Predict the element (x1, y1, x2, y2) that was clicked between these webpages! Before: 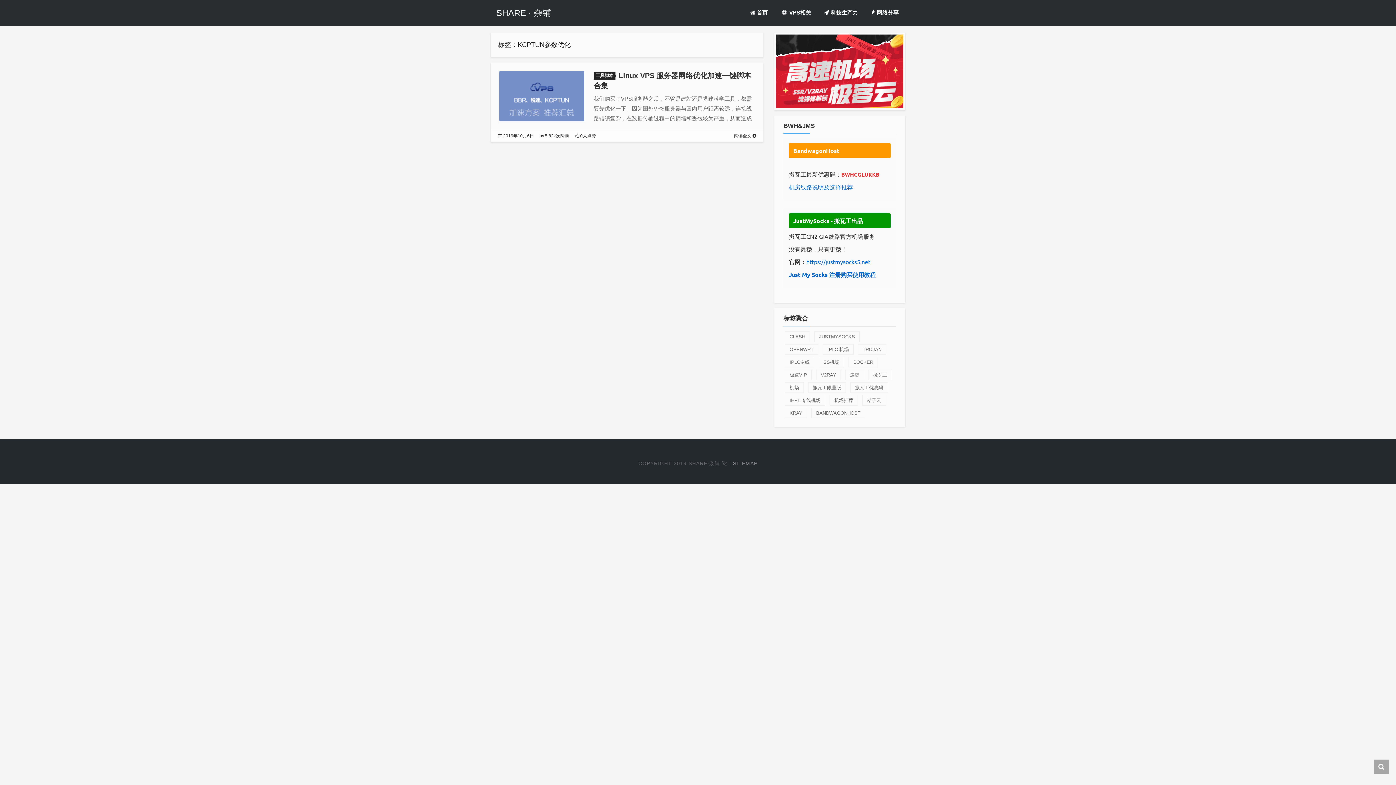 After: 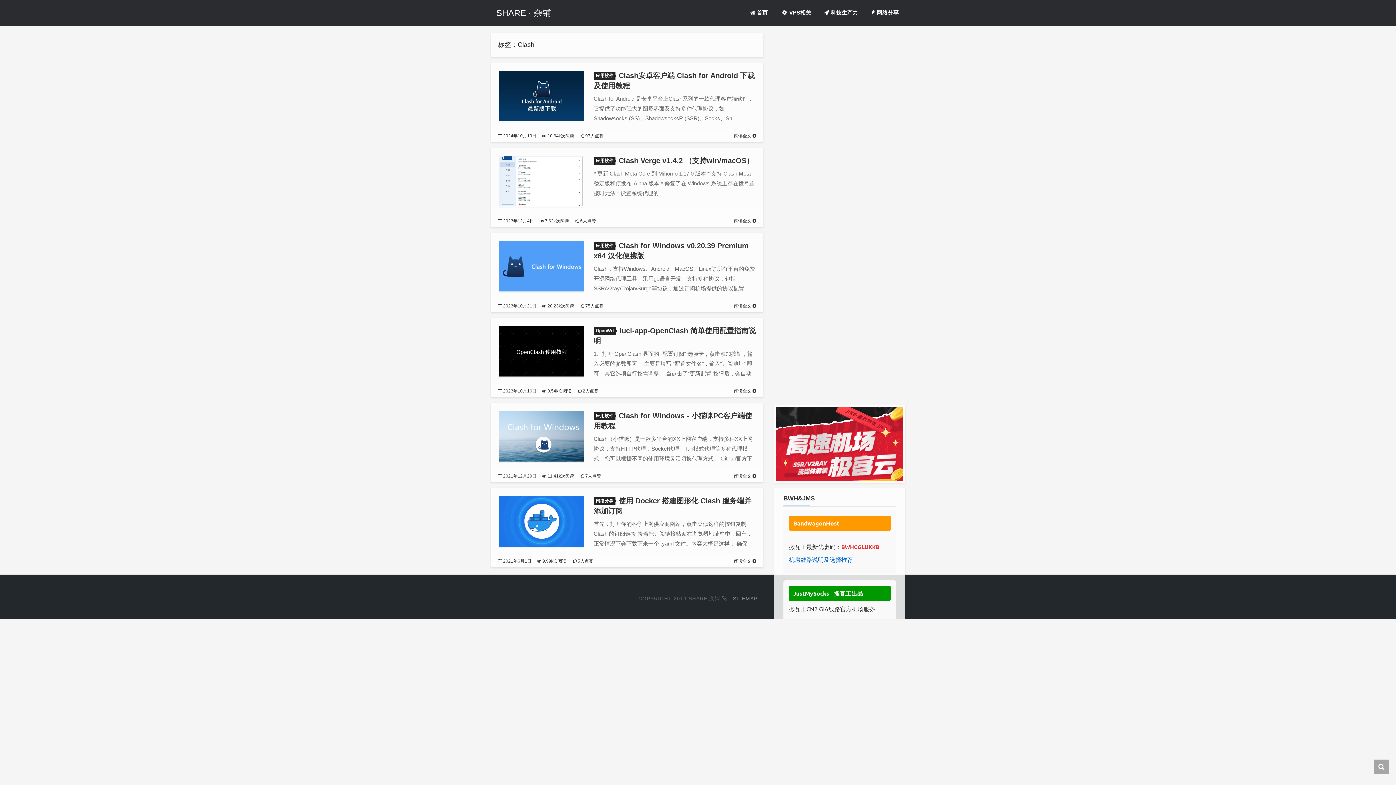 Action: label: CLASH bbox: (785, 331, 810, 342)